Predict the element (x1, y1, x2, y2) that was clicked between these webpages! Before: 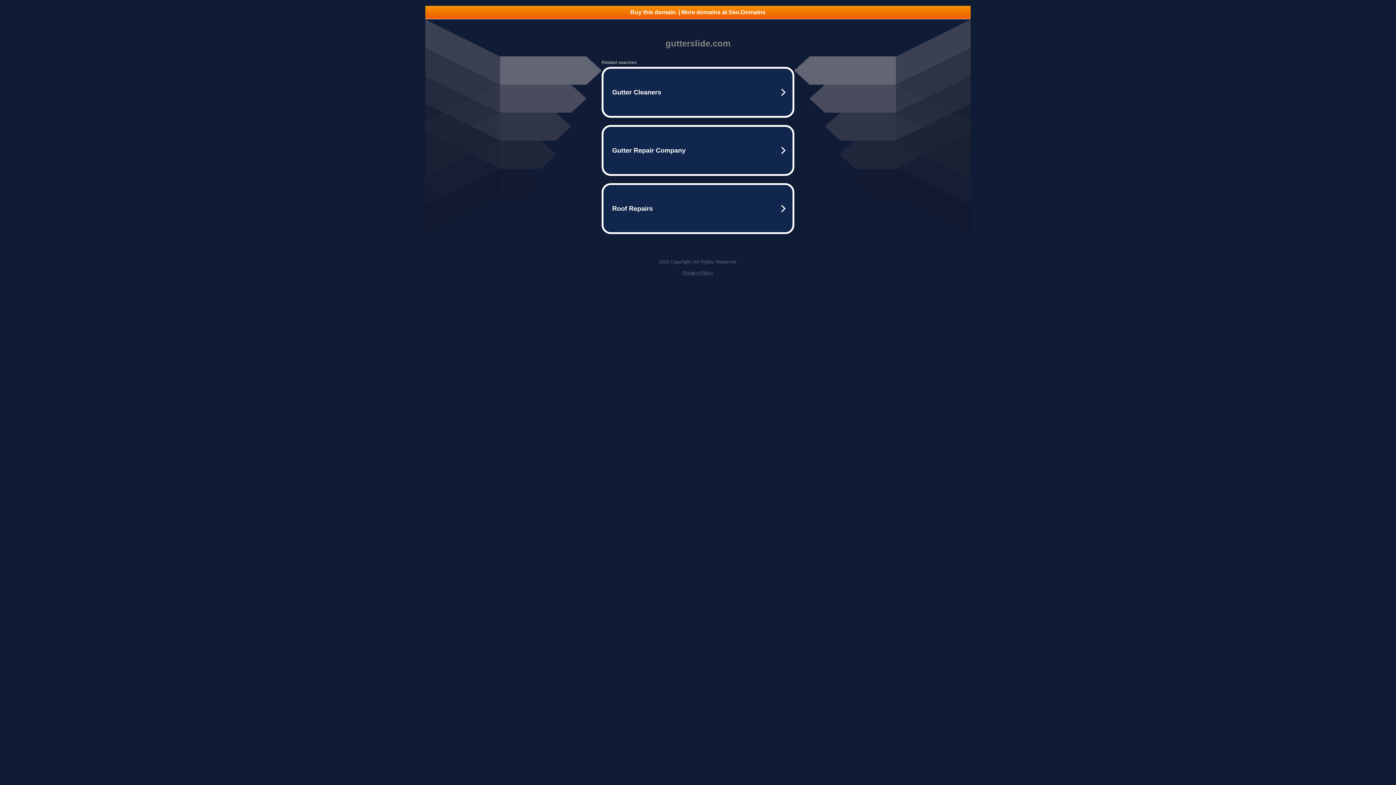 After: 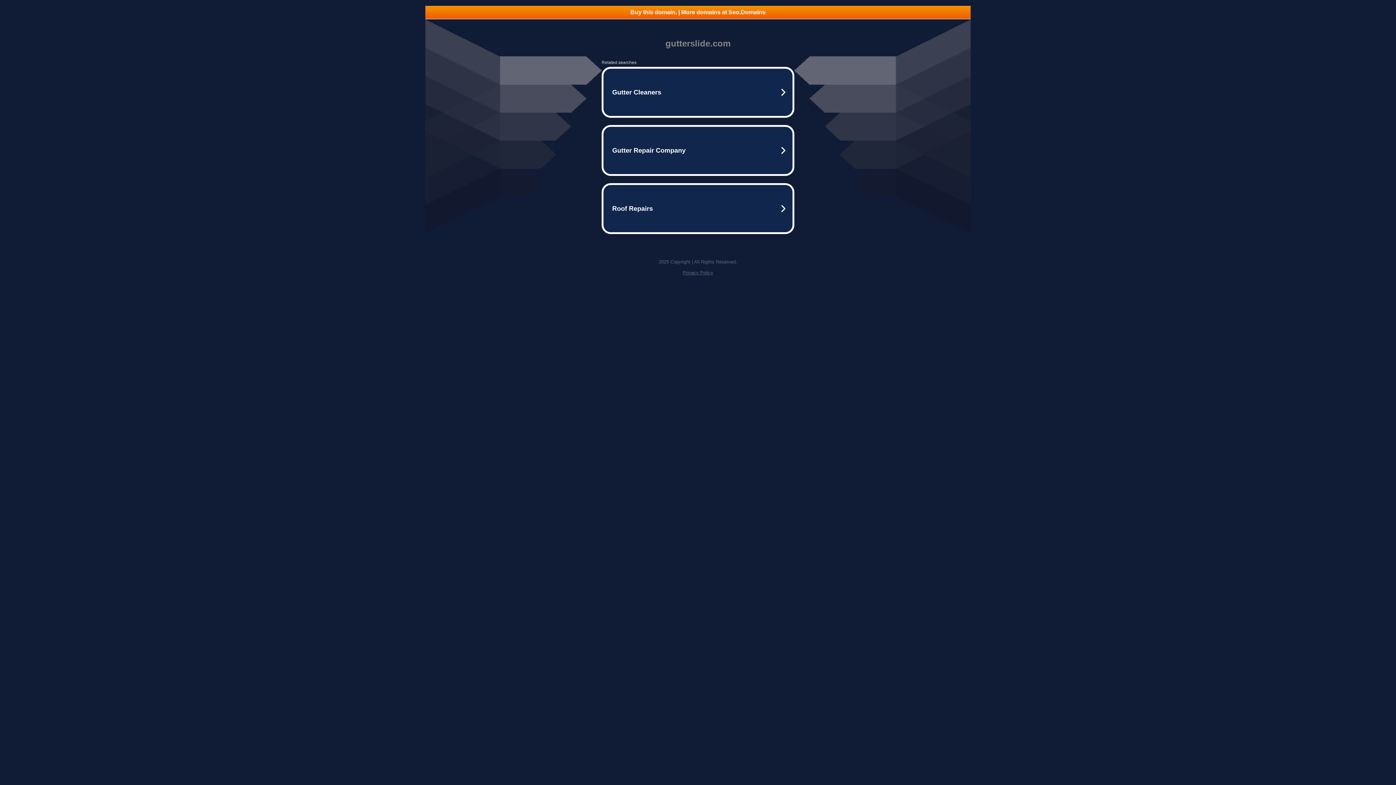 Action: label: Privacy Policy bbox: (682, 270, 713, 275)